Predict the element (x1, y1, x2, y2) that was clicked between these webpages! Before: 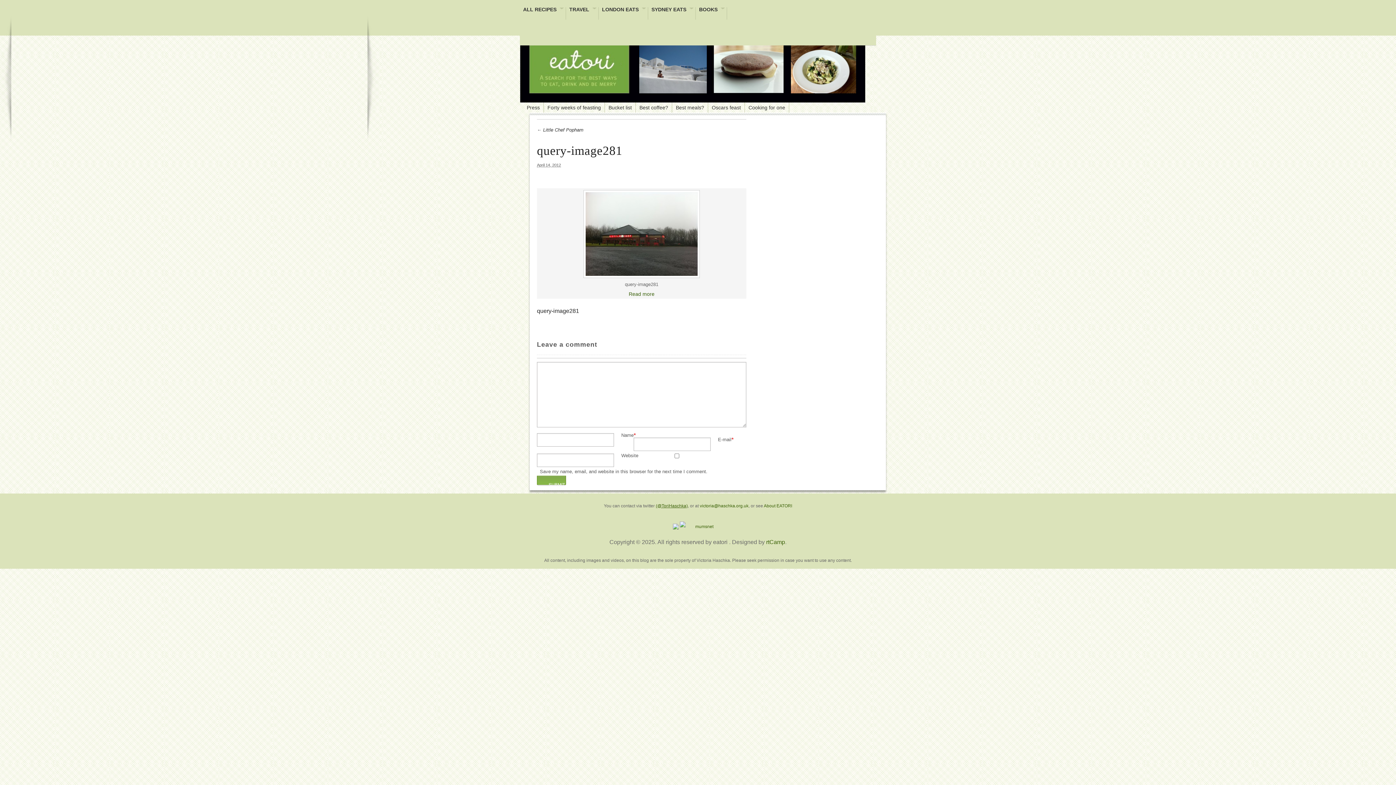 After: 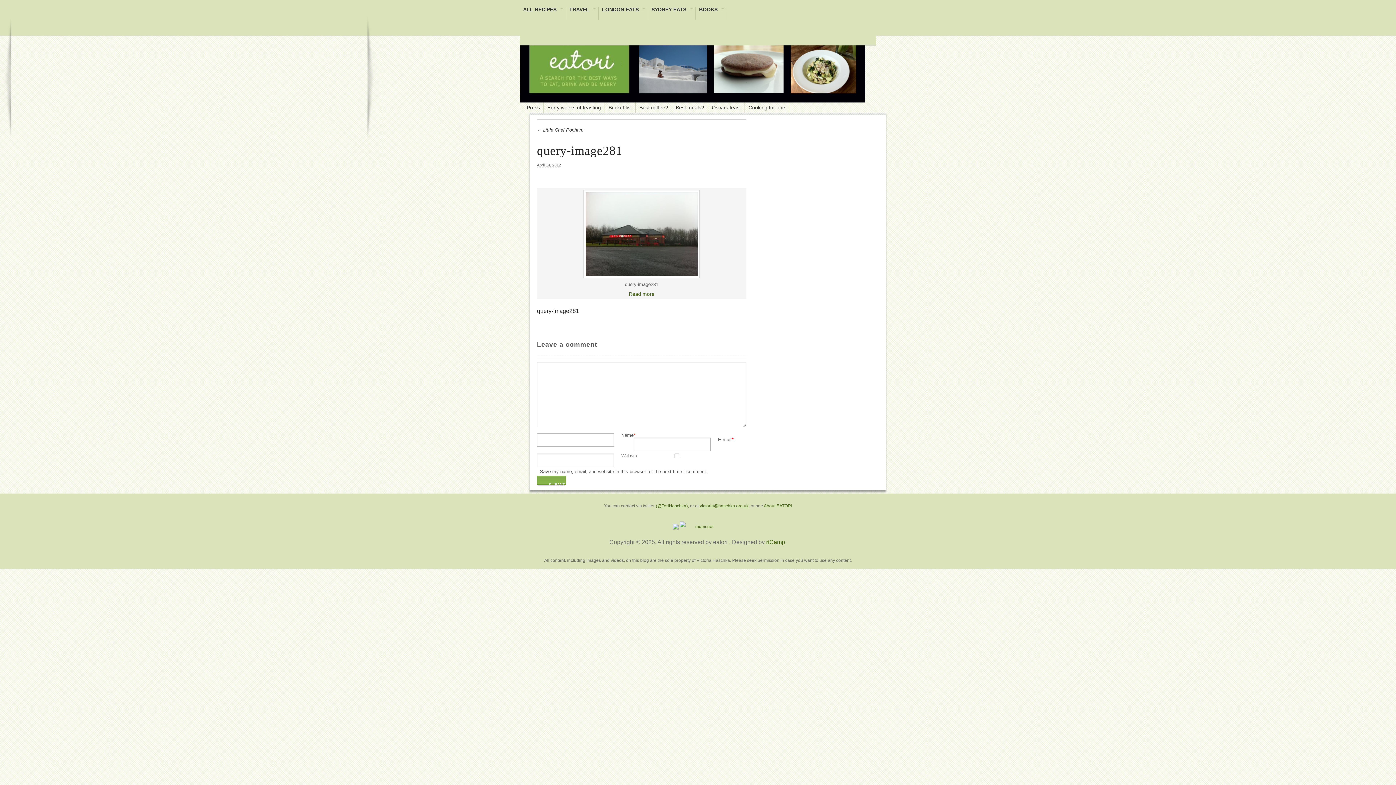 Action: bbox: (700, 503, 748, 508) label: victoria@haschka.org.uk